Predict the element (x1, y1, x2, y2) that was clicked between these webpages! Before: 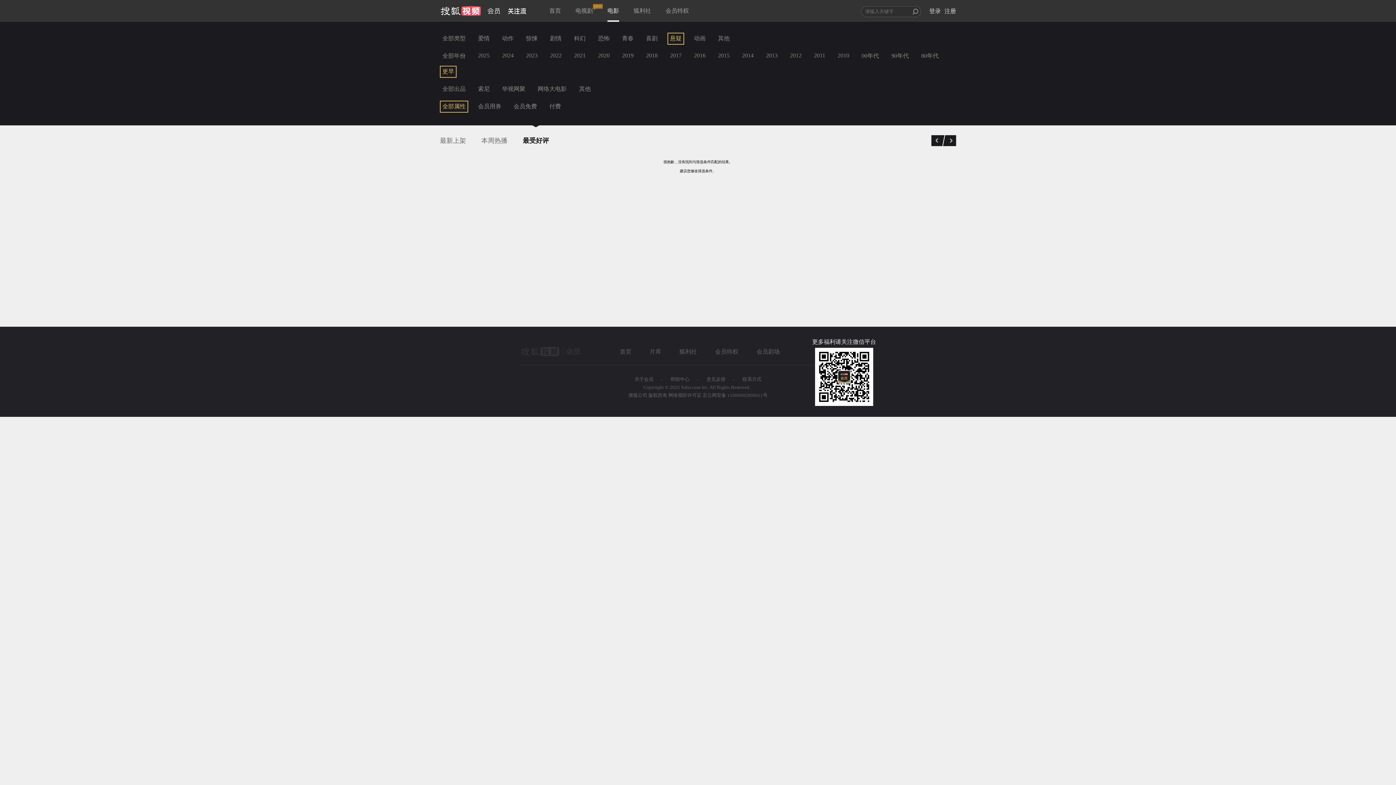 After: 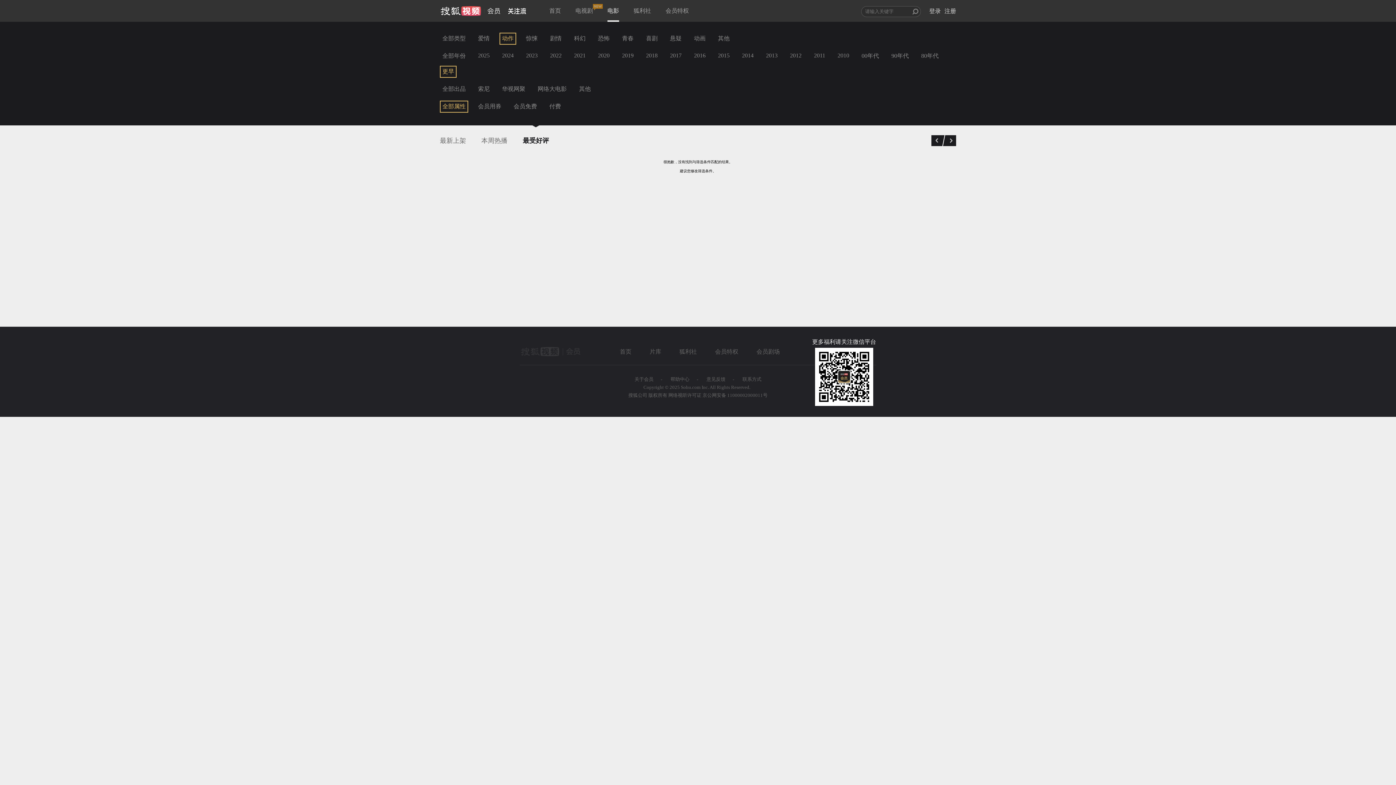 Action: bbox: (499, 32, 516, 44) label: 动作